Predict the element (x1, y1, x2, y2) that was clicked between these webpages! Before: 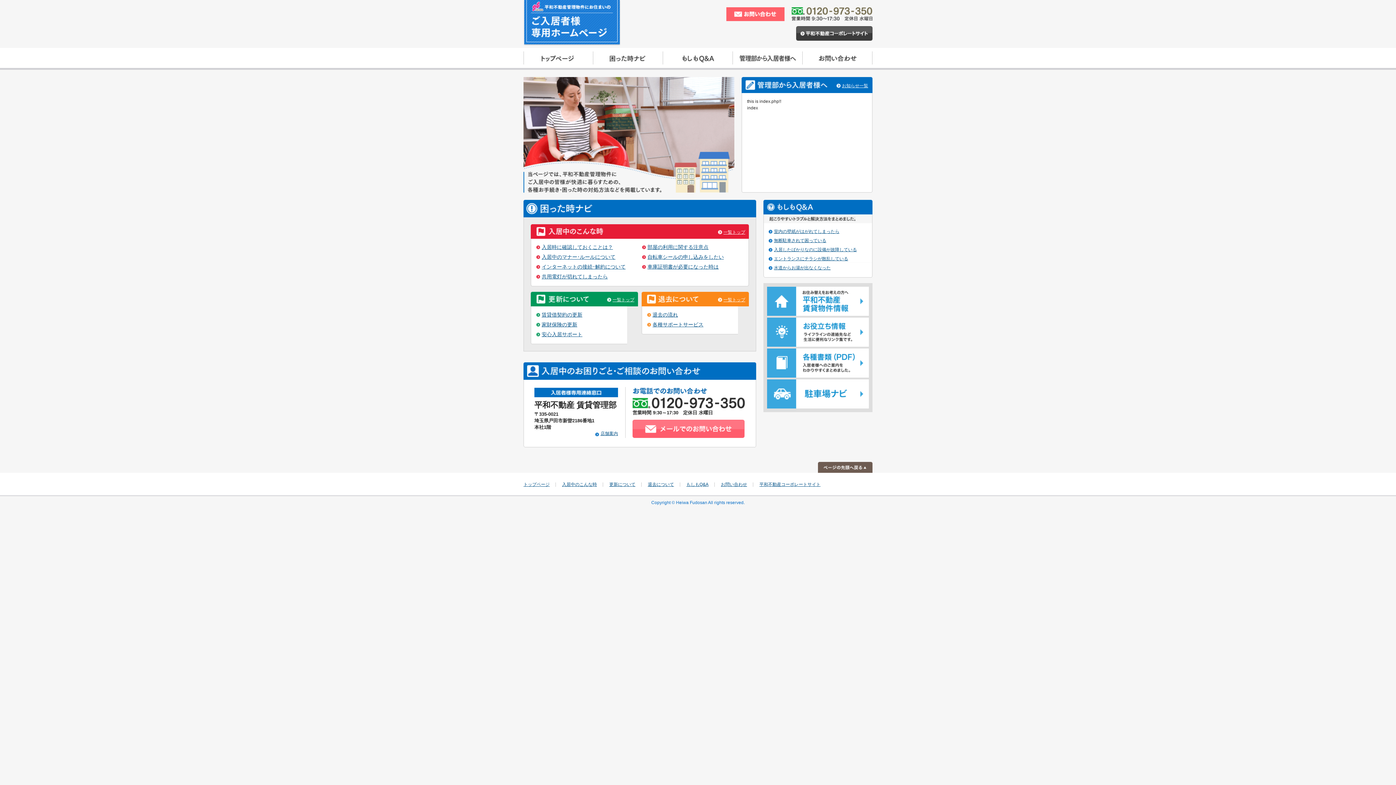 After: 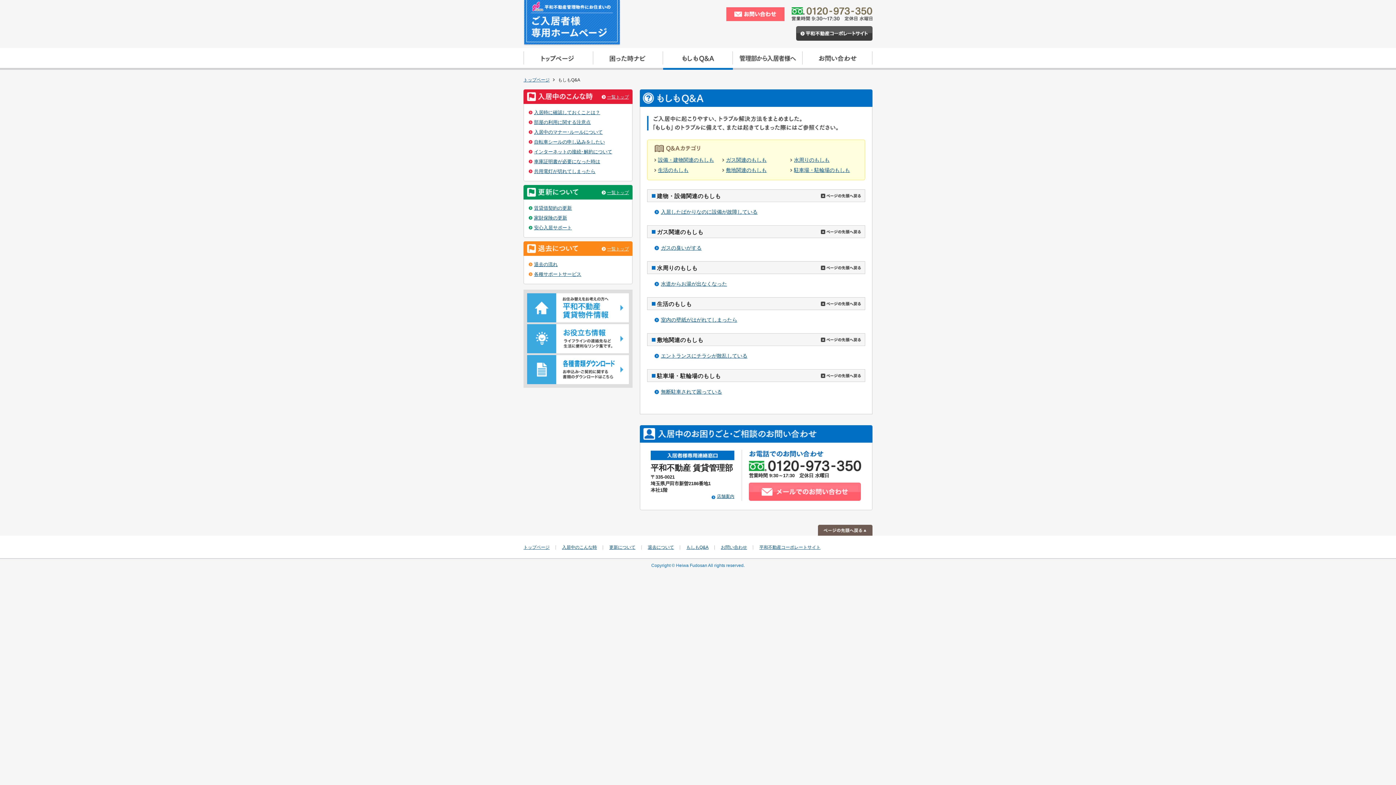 Action: bbox: (663, 48, 733, 69)